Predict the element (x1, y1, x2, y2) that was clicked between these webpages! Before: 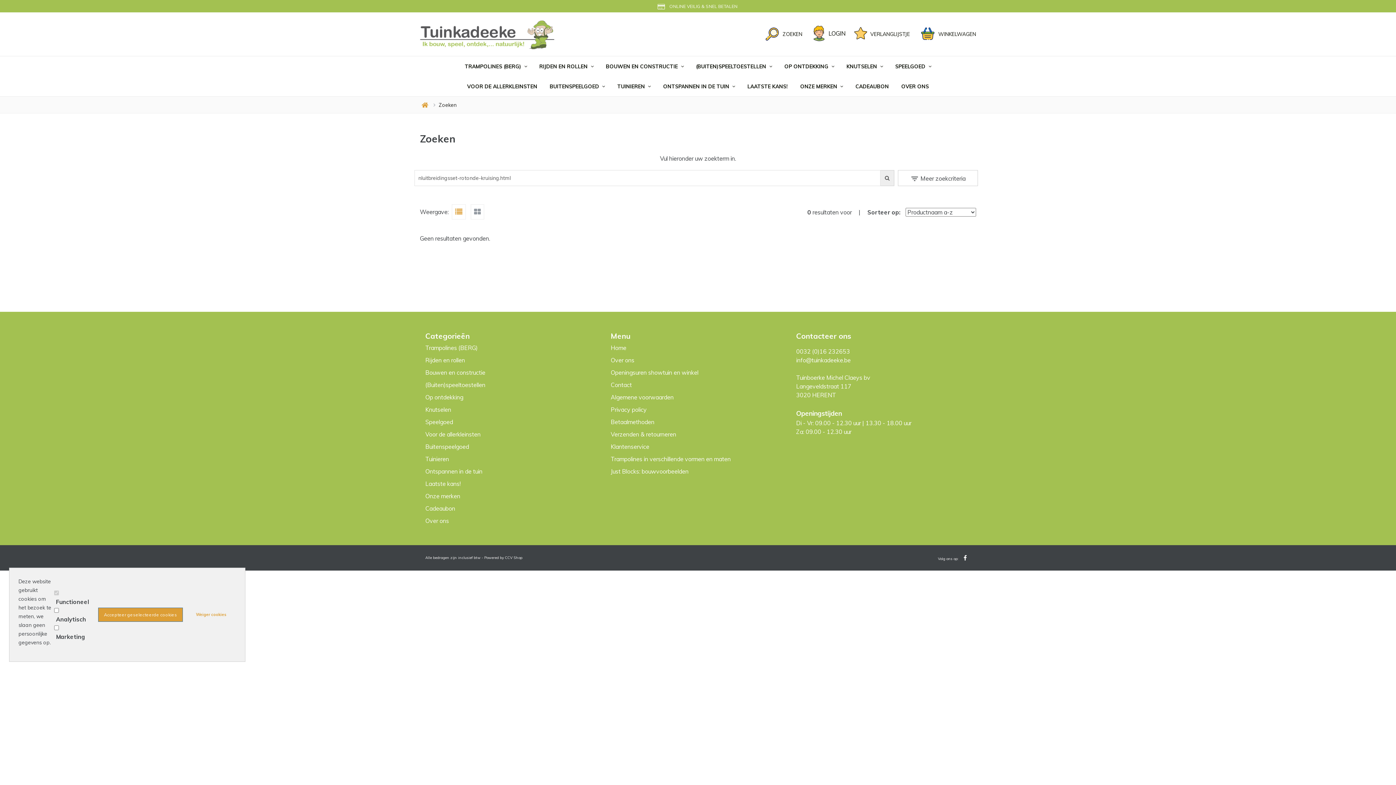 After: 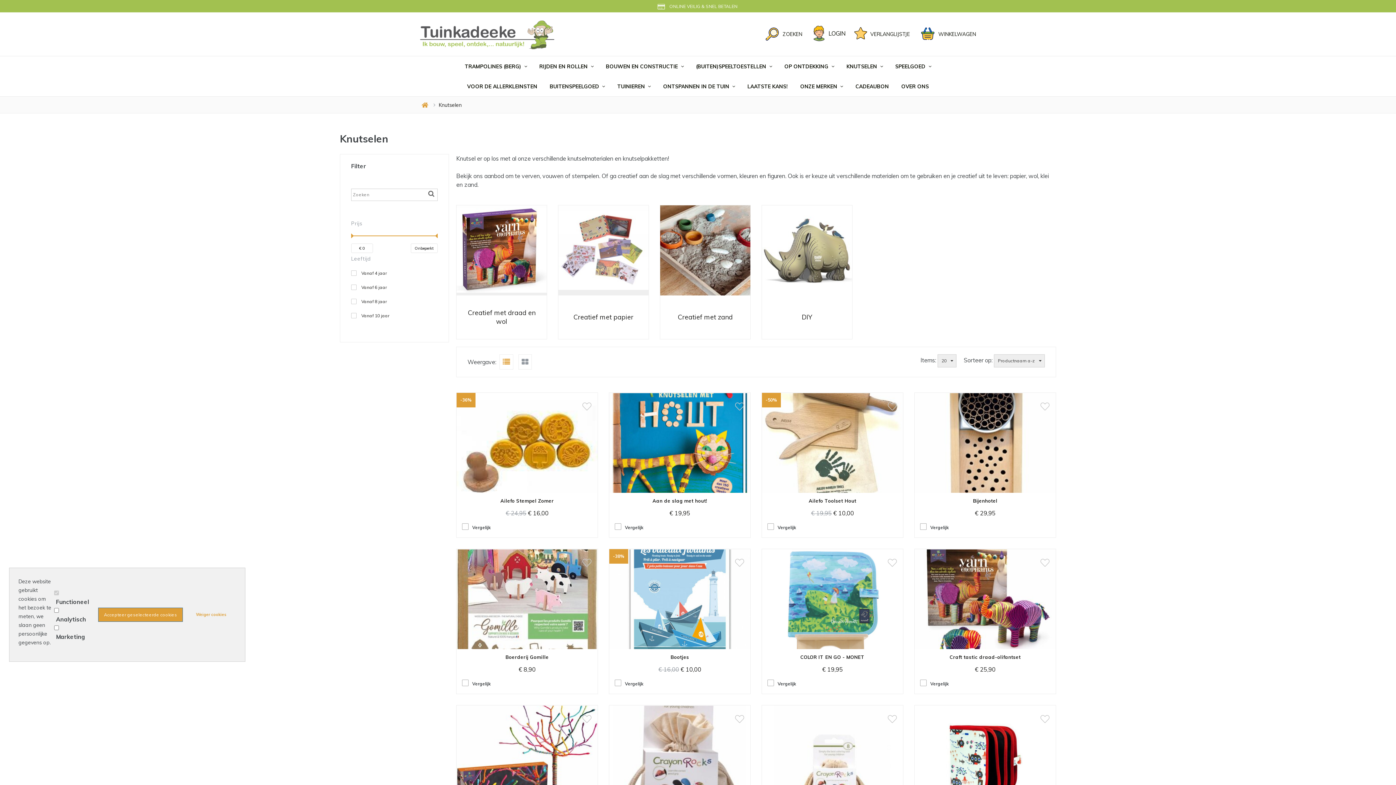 Action: bbox: (841, 58, 888, 74) label: KNUTSELEN 